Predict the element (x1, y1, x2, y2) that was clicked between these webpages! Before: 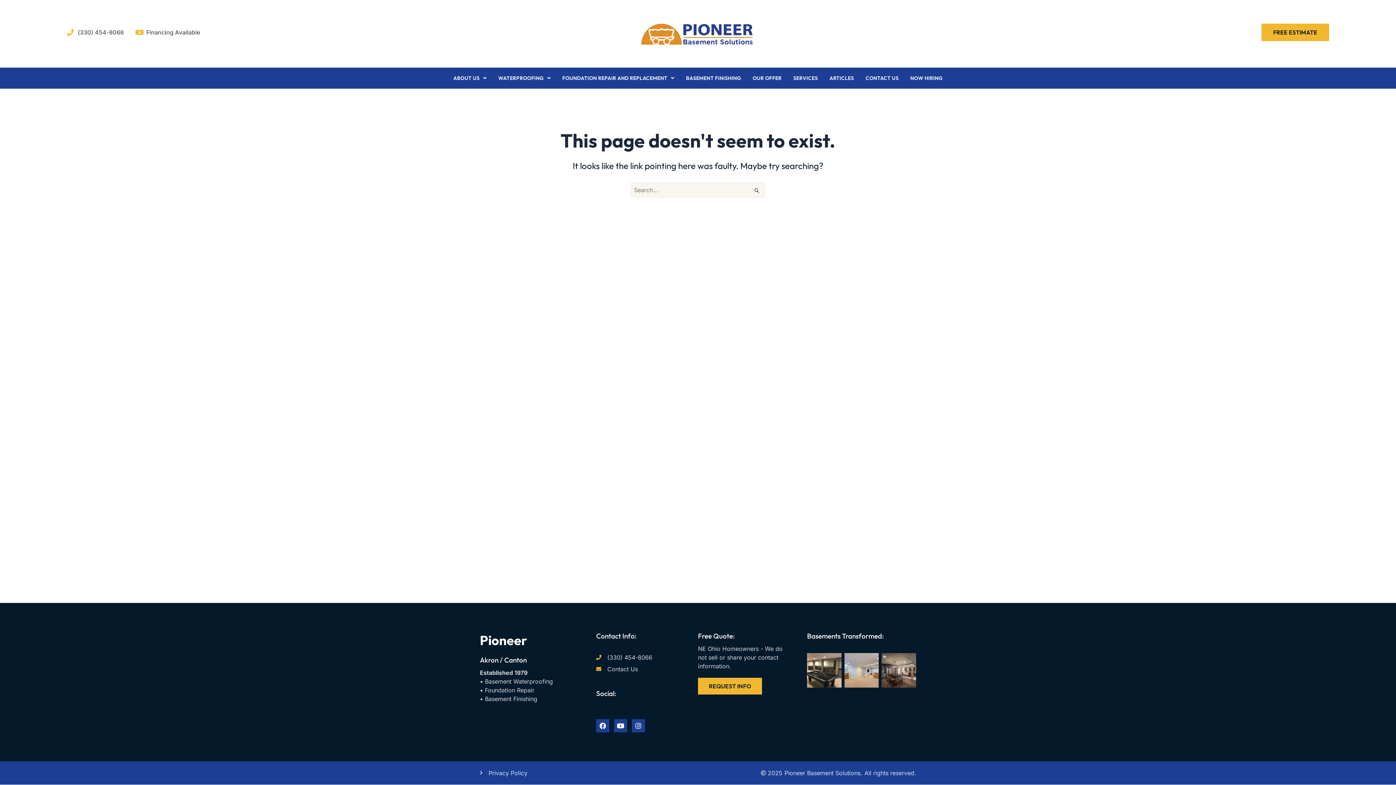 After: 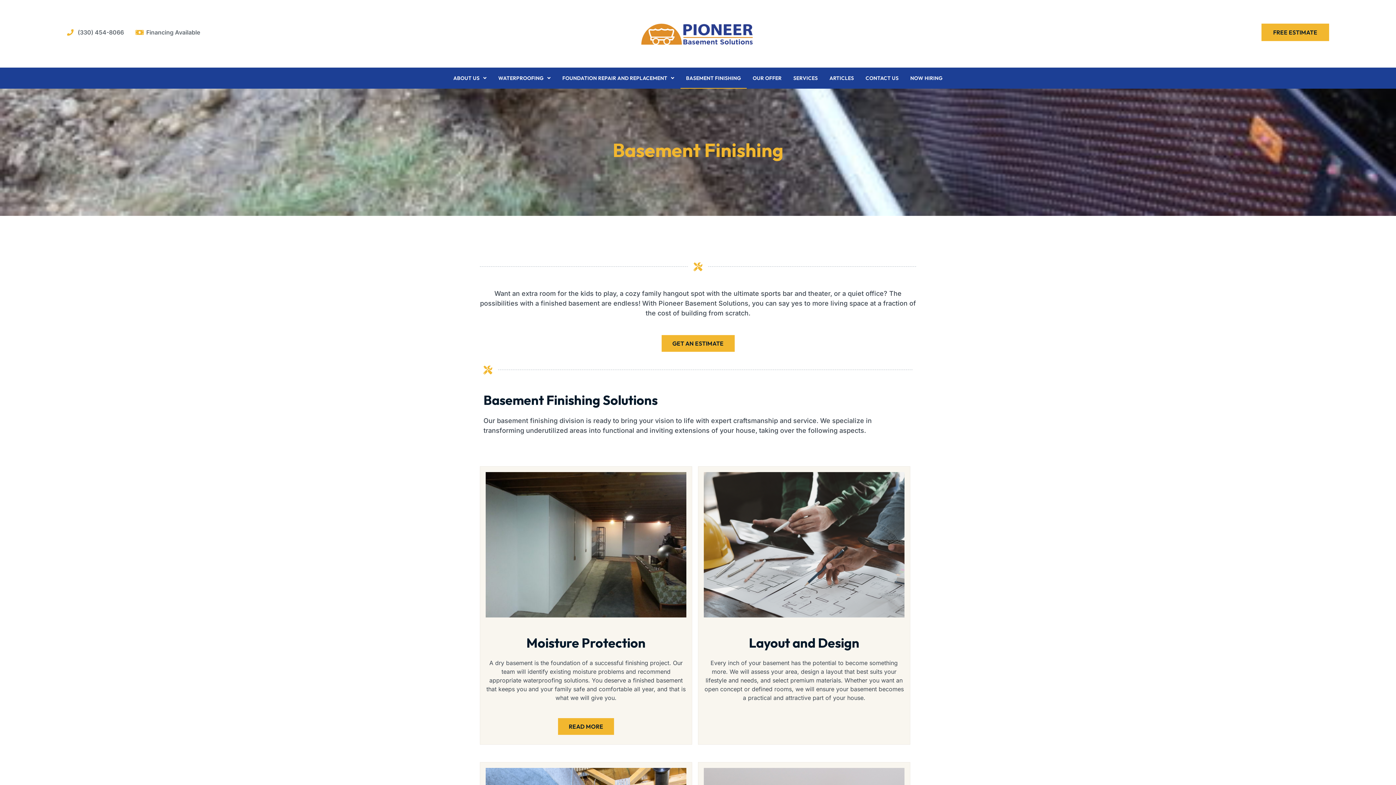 Action: bbox: (680, 67, 746, 88) label: BASEMENT FINISHING